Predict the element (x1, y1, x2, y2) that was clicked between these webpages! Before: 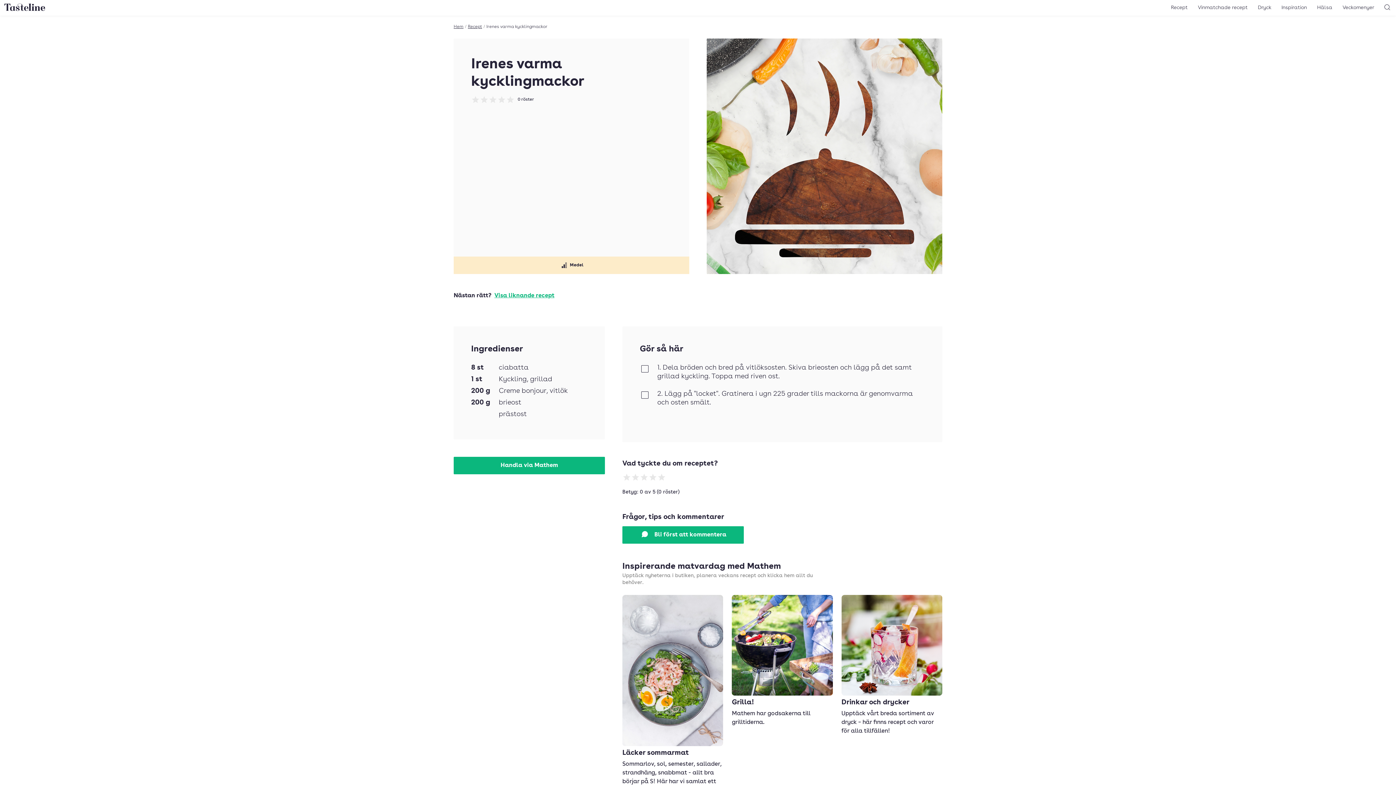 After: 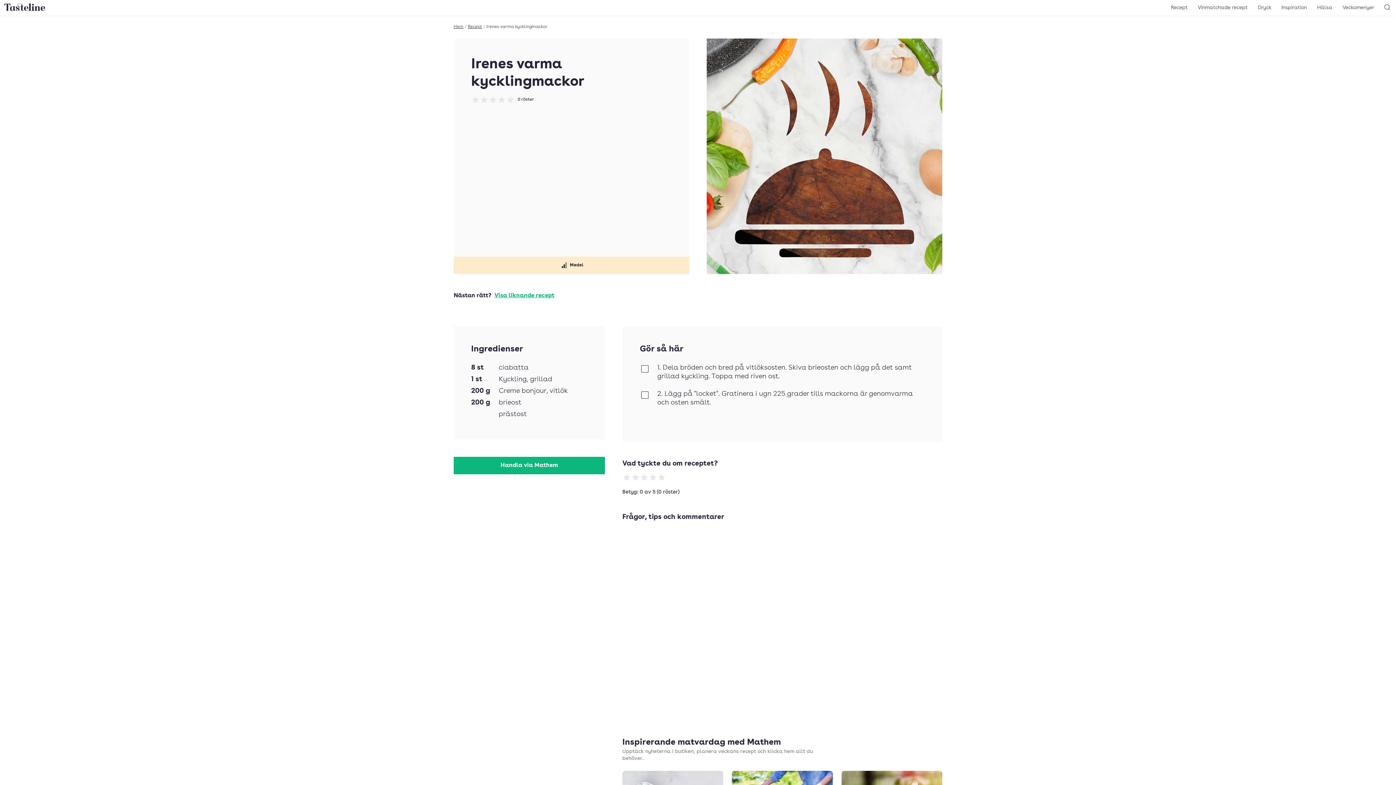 Action: label:  Bli först att kommentera bbox: (622, 526, 744, 544)